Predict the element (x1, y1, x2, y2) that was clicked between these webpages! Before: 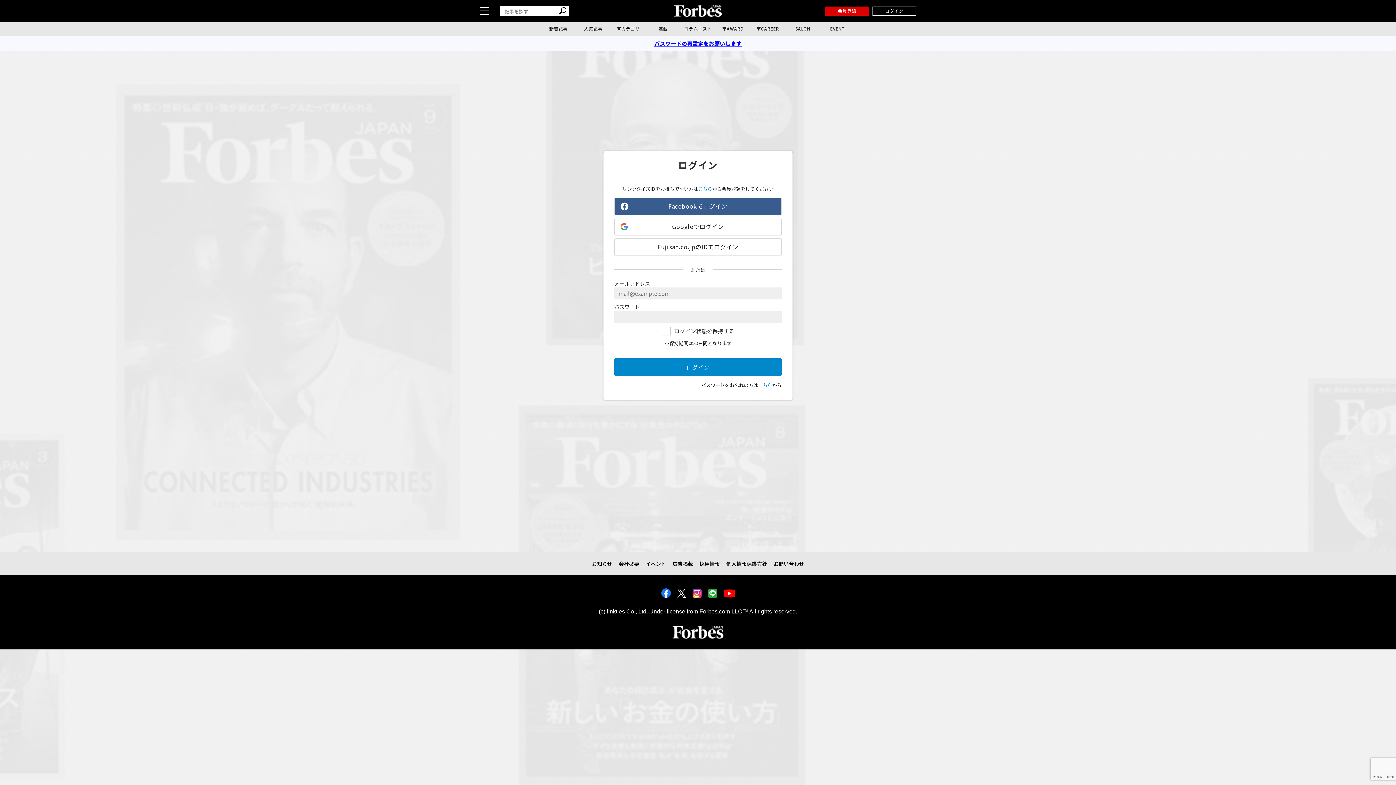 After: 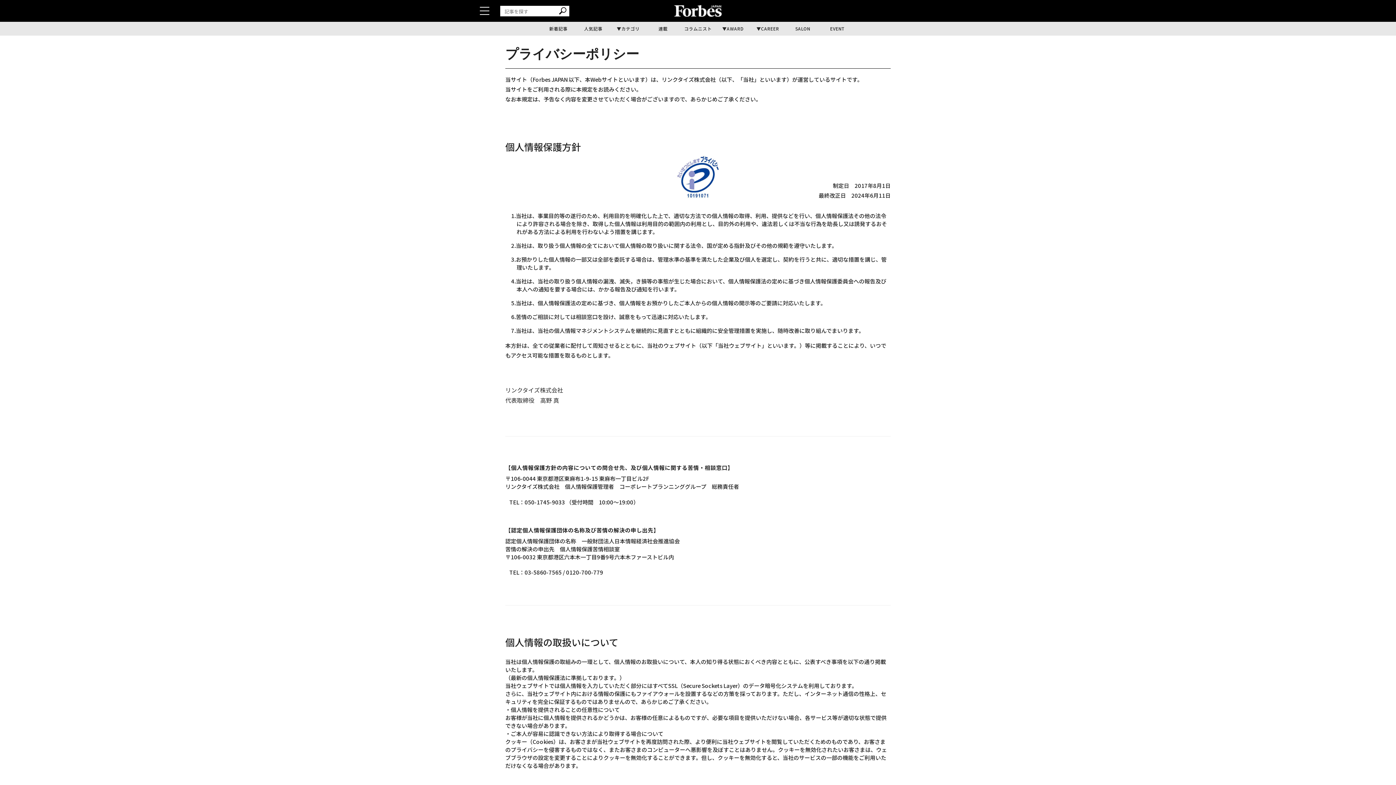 Action: bbox: (723, 552, 770, 575) label: 個人情報保護方針